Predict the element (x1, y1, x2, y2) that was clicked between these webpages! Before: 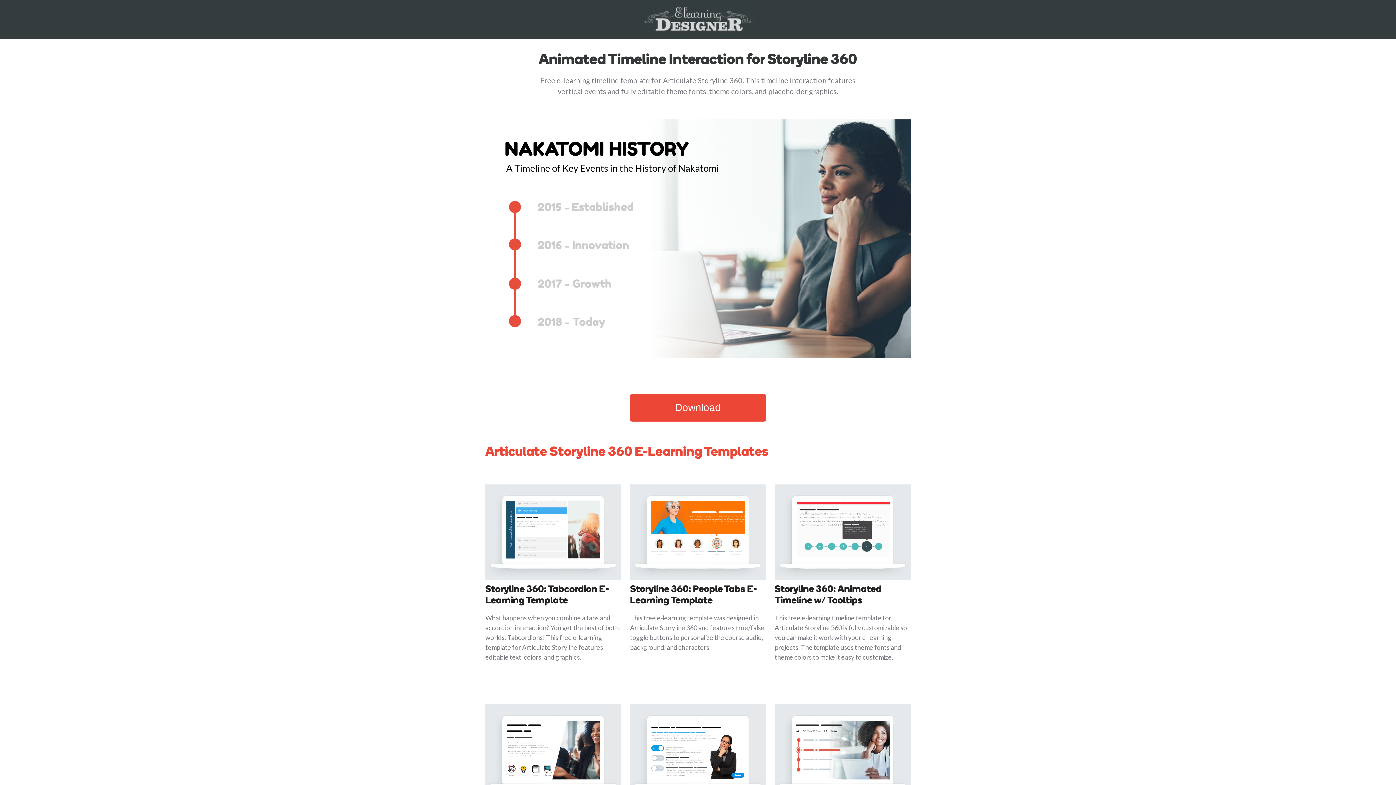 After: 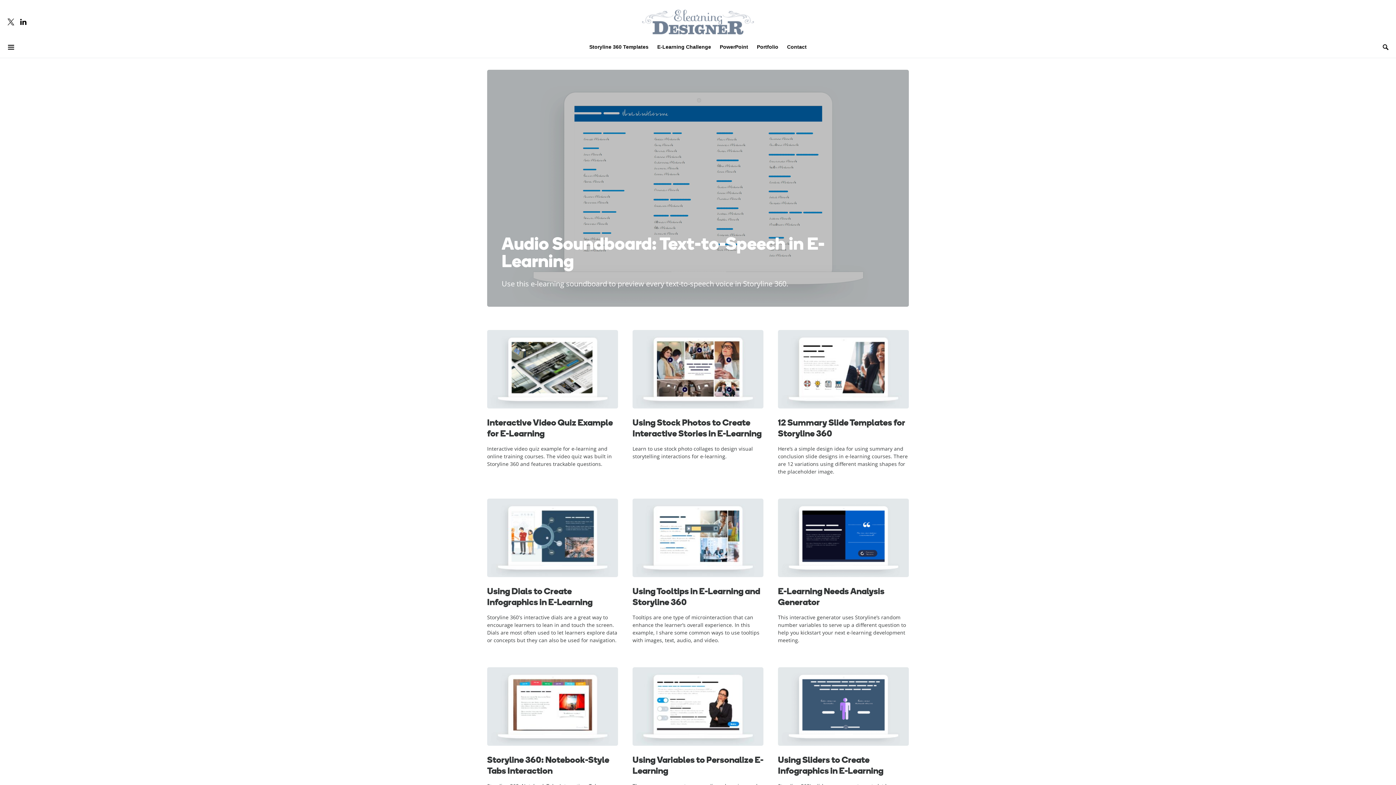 Action: bbox: (640, 2, 756, 36)